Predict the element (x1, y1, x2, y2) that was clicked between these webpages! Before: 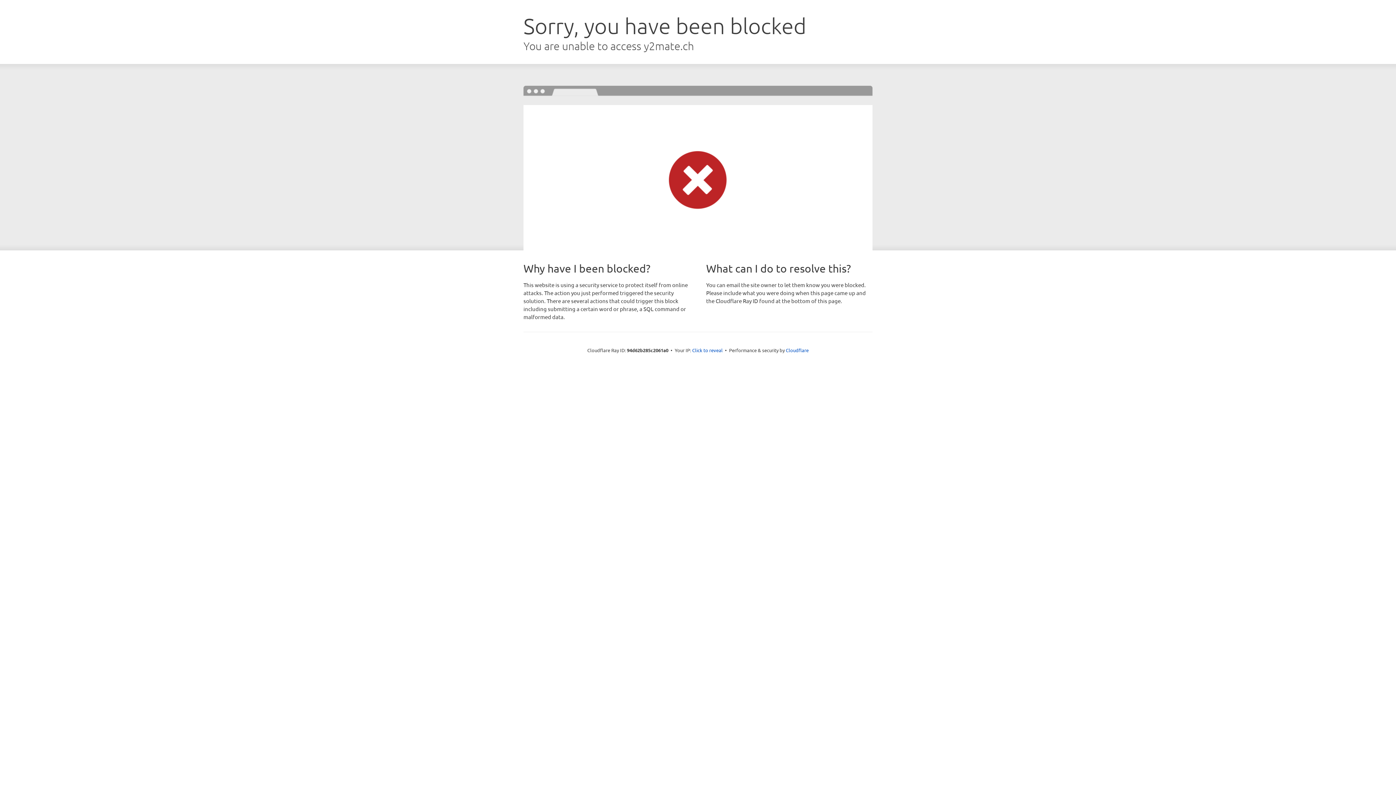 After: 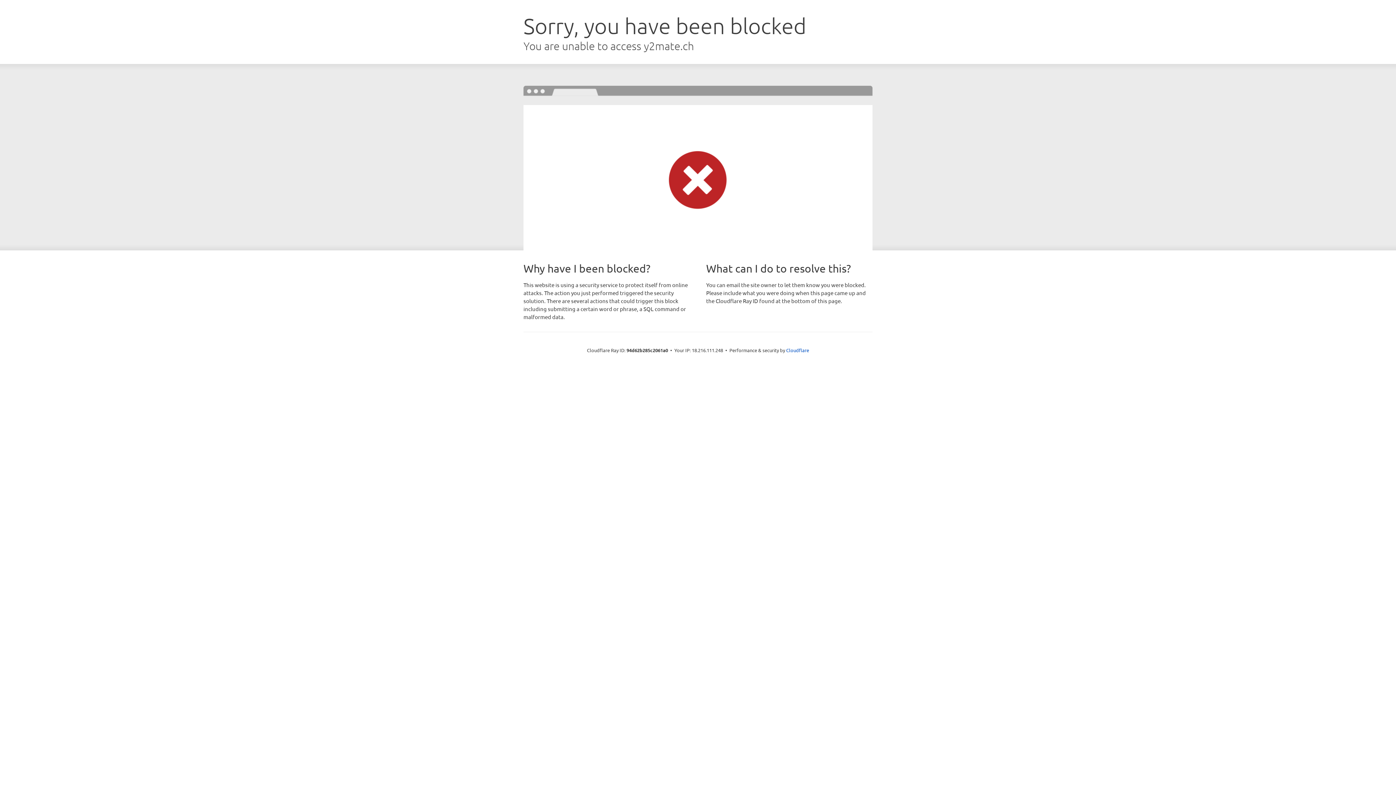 Action: bbox: (692, 346, 722, 353) label: Click to reveal